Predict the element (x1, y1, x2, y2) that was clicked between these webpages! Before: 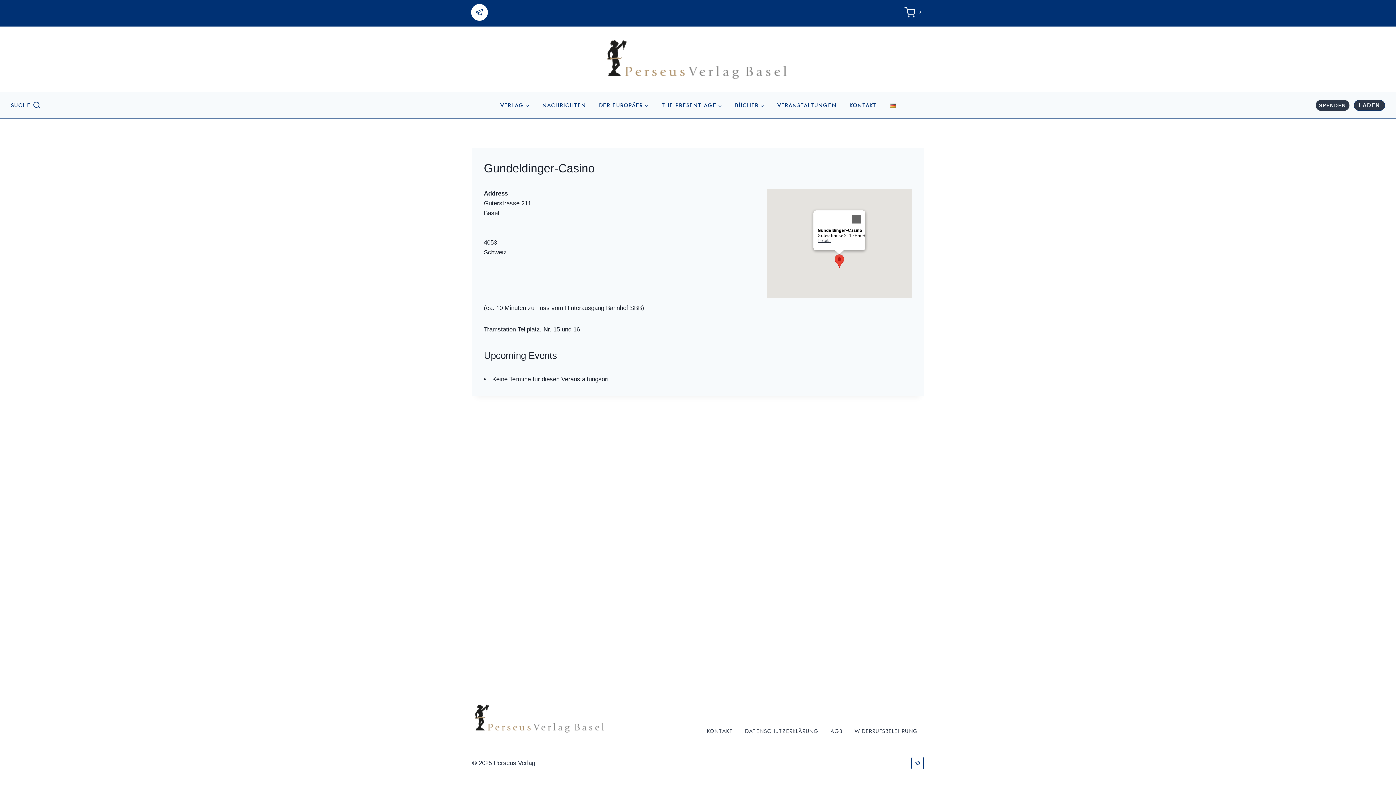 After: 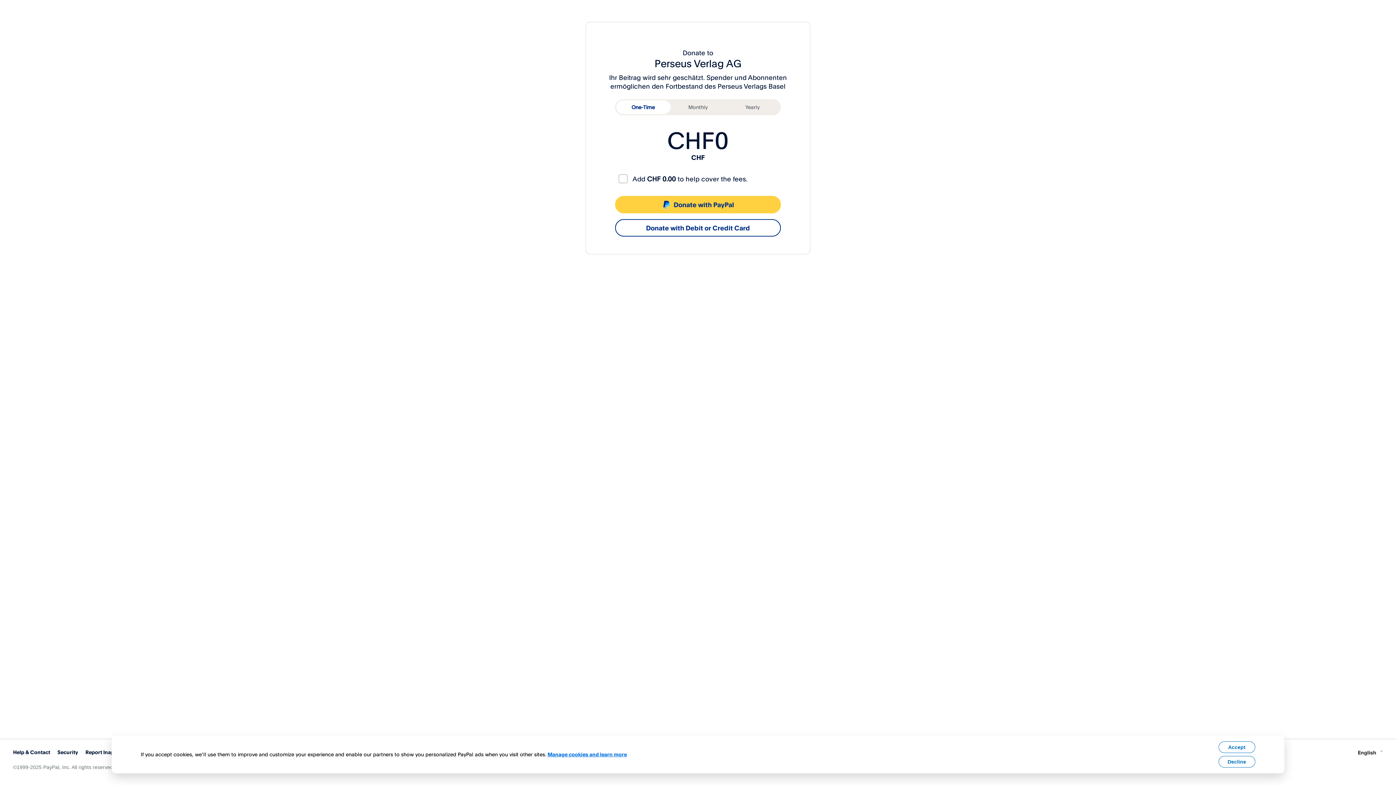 Action: label: SPENDEN bbox: (1315, 99, 1350, 111)